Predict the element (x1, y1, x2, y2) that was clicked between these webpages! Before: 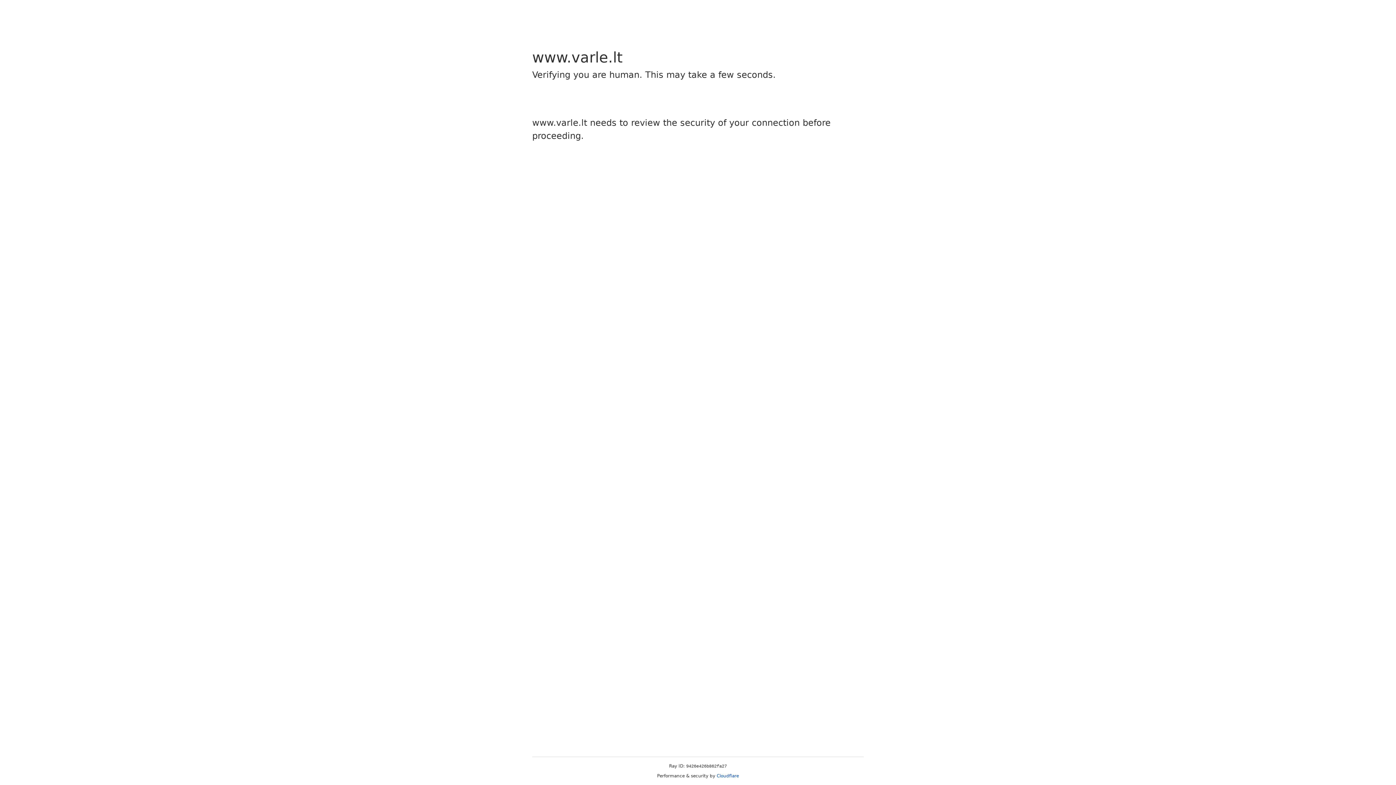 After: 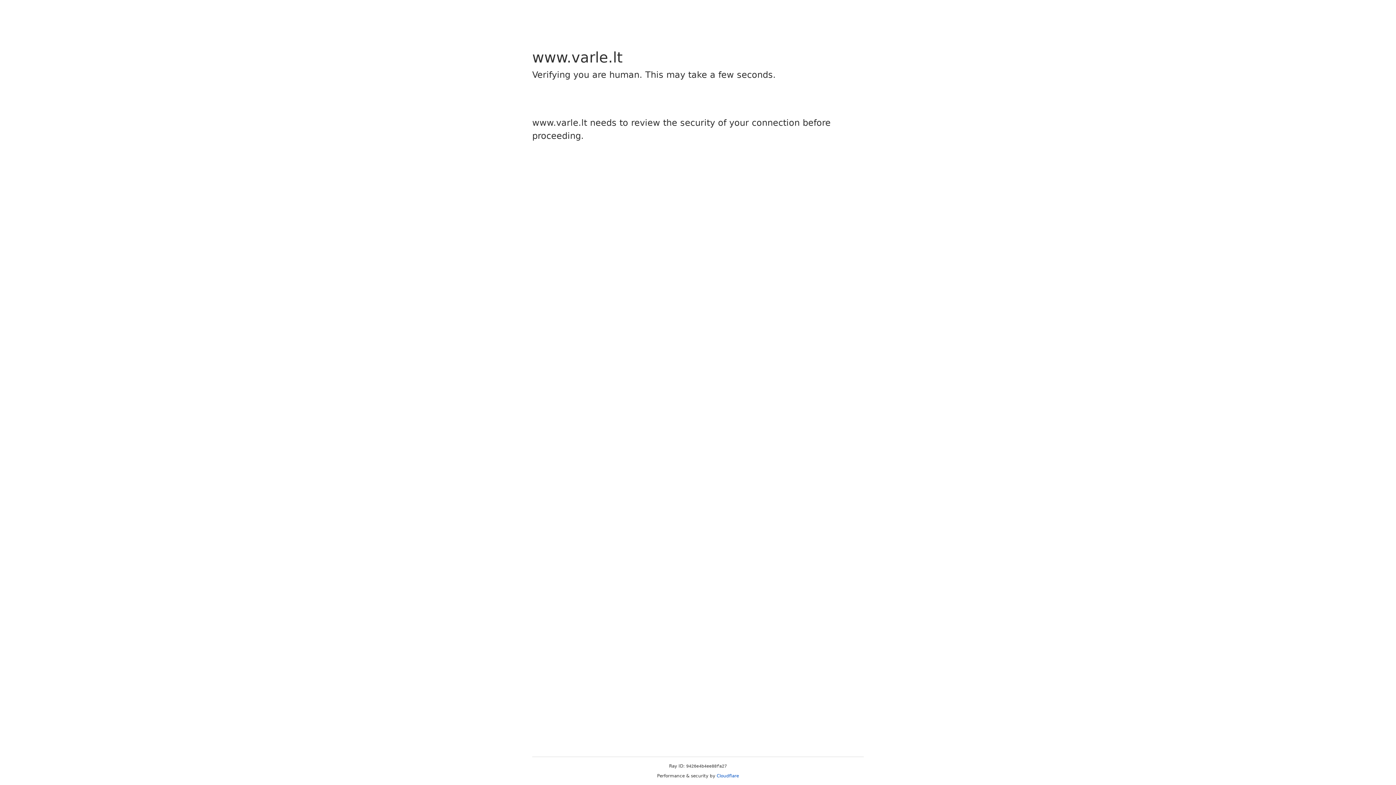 Action: label: Cloudflare bbox: (716, 773, 739, 778)